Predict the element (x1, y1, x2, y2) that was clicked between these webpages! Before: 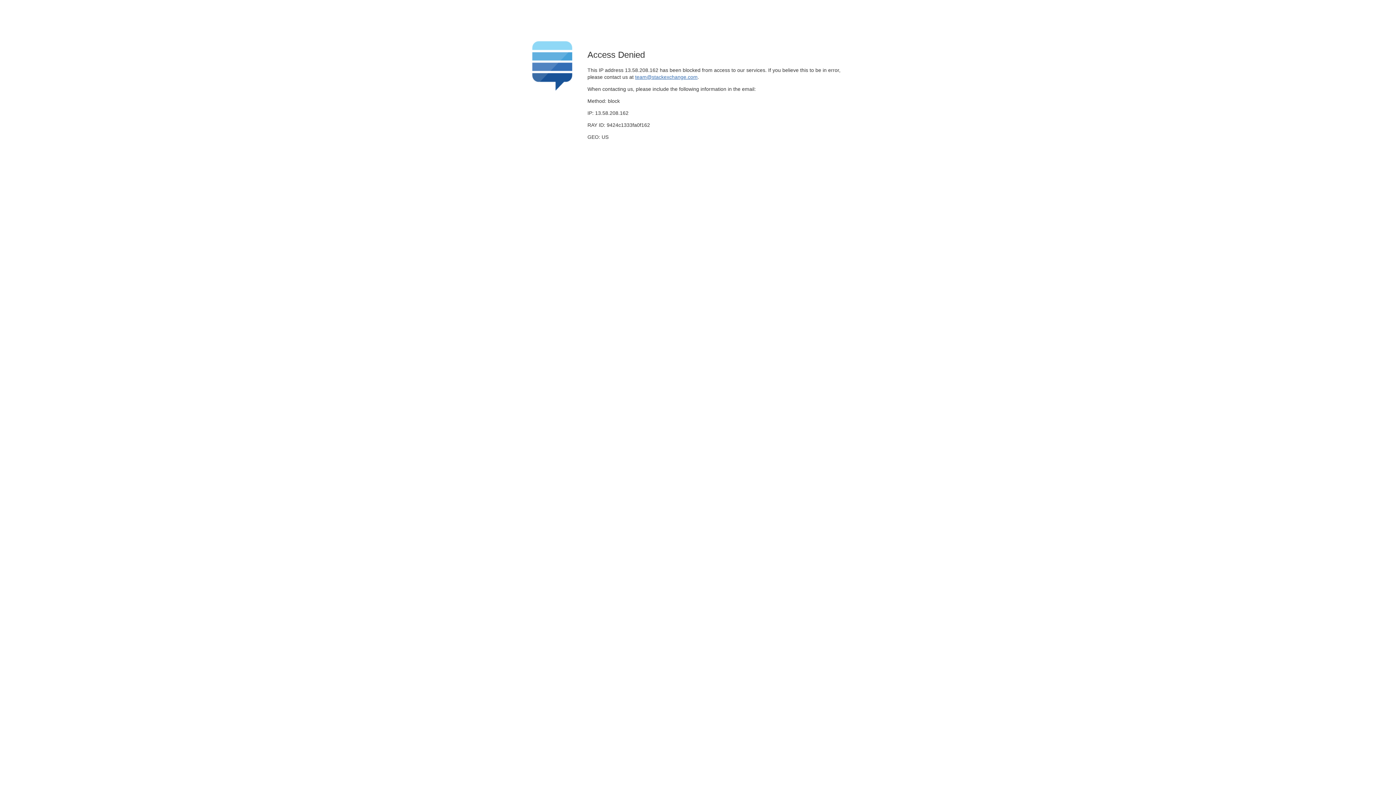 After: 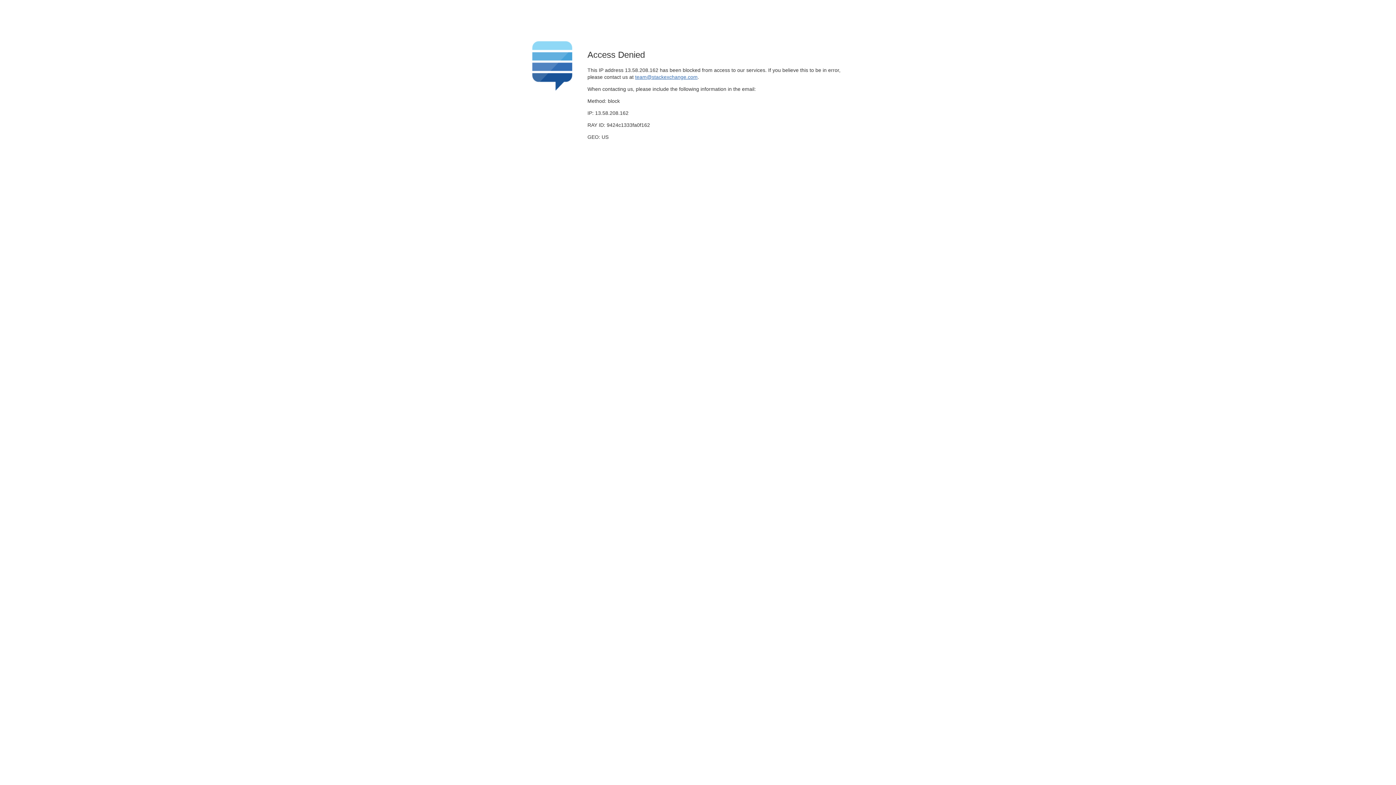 Action: label: team@stackexchange.com bbox: (635, 74, 697, 79)